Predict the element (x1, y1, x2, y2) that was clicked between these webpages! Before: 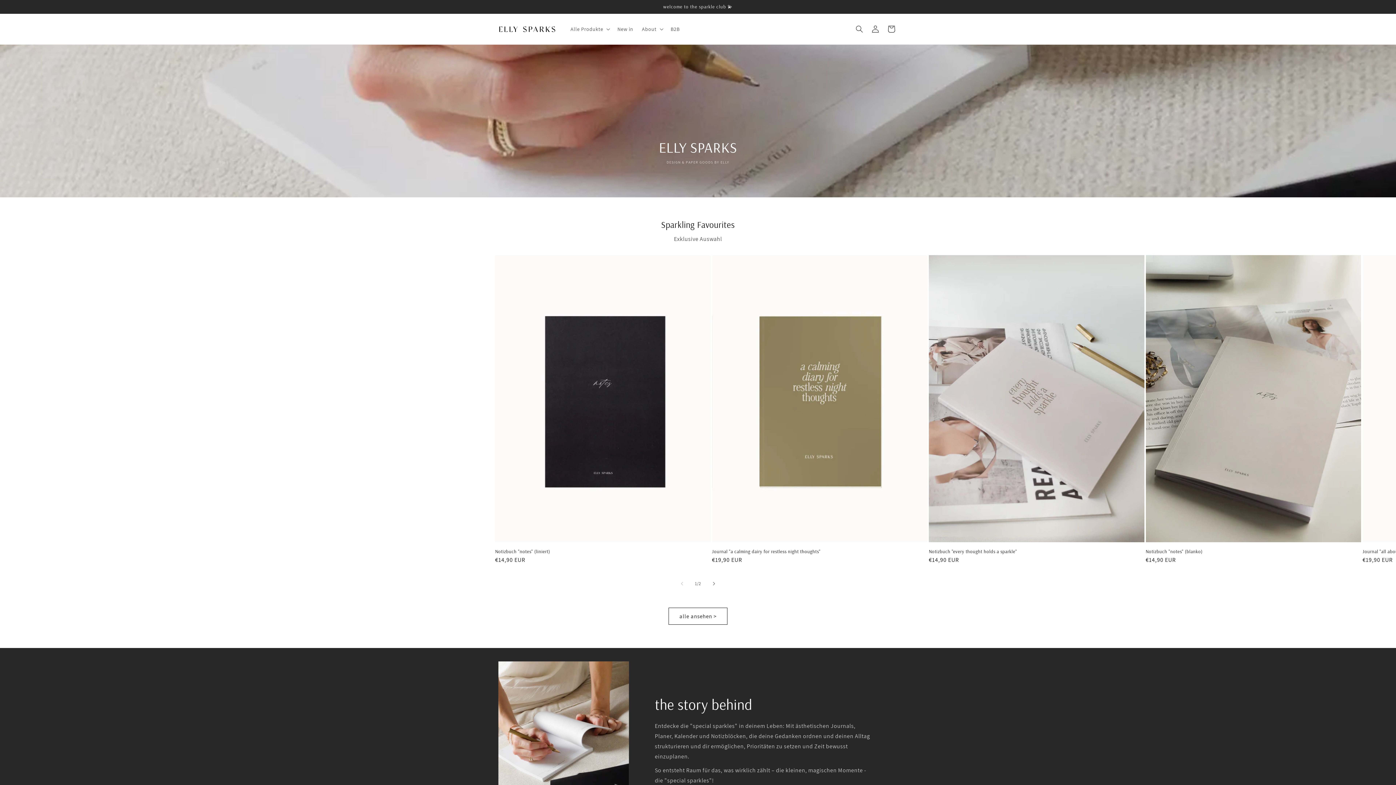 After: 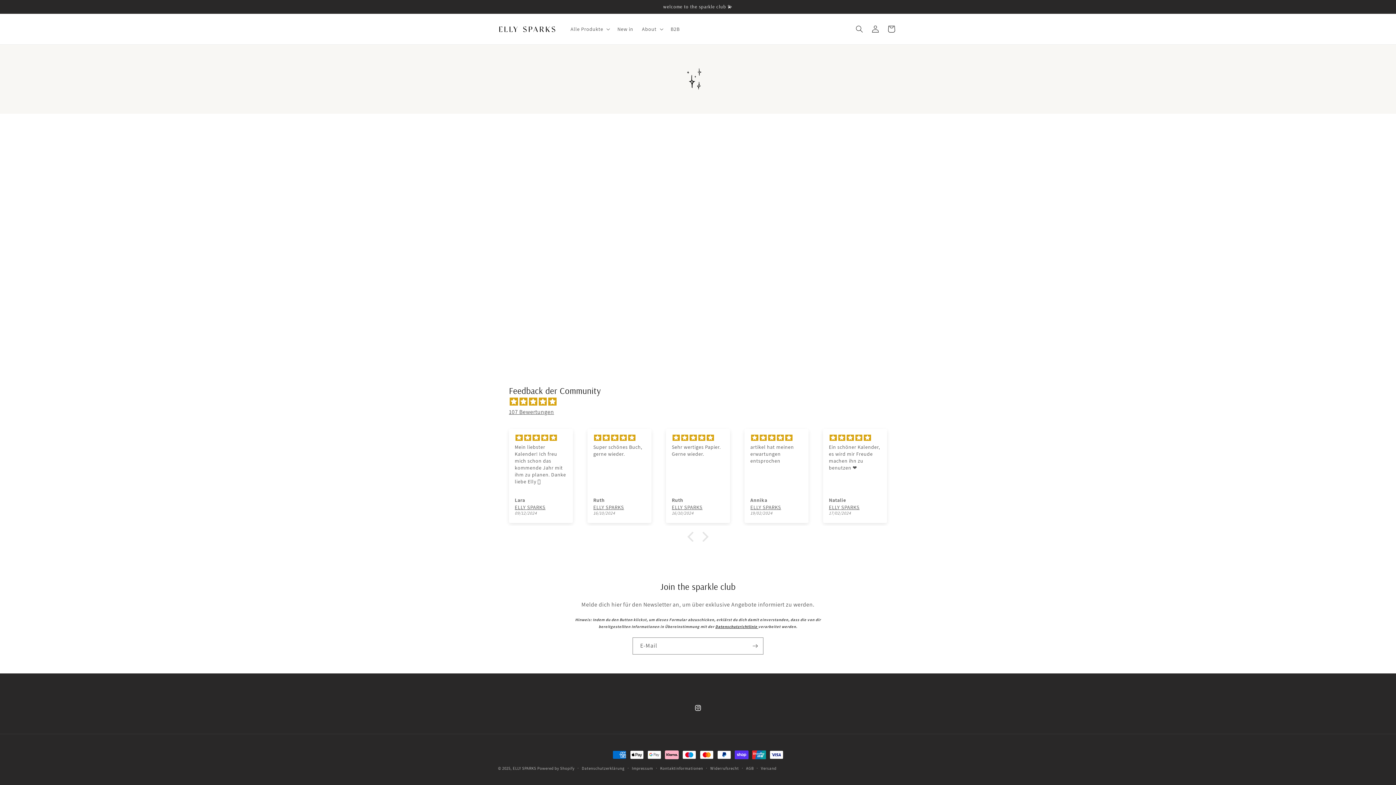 Action: label: welcome to the sparkle club 💫 bbox: (491, 0, 904, 13)